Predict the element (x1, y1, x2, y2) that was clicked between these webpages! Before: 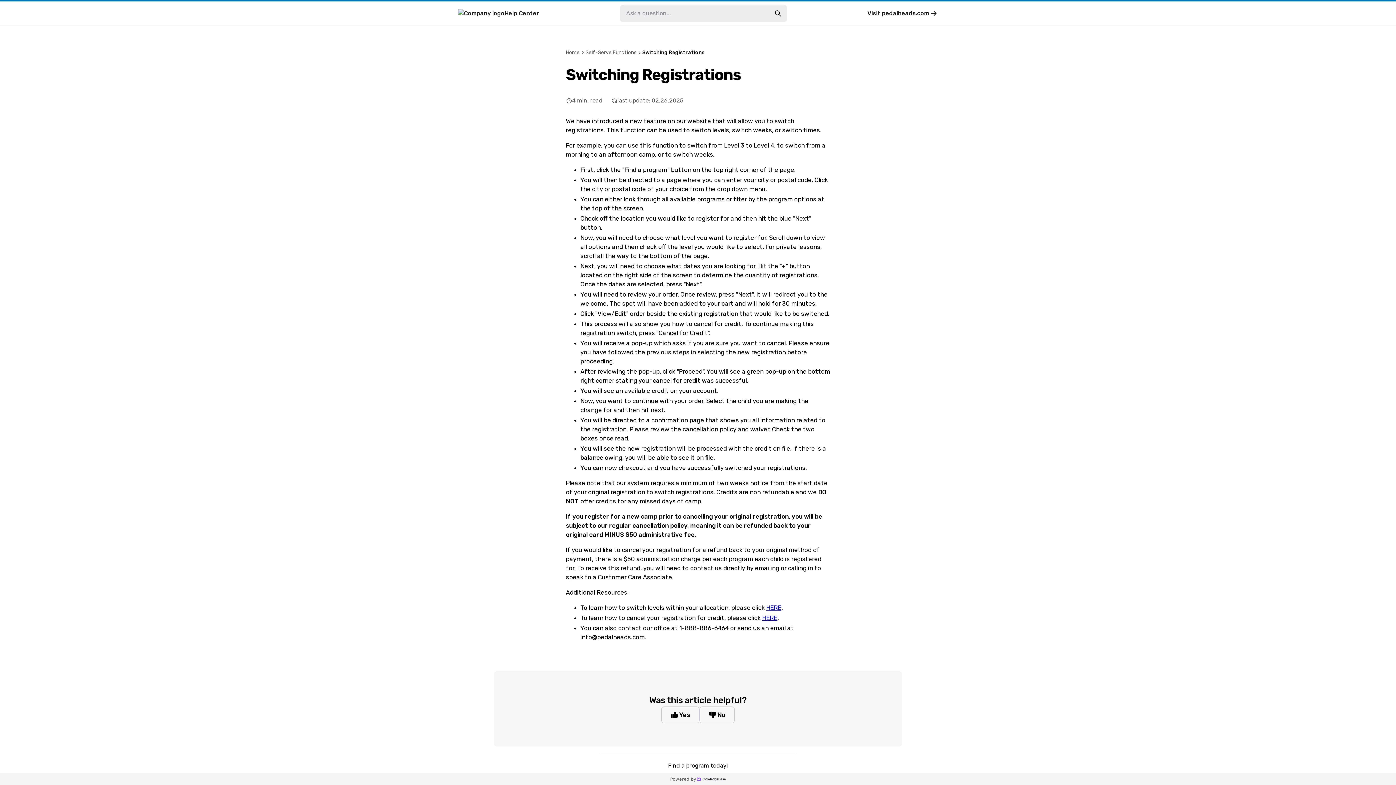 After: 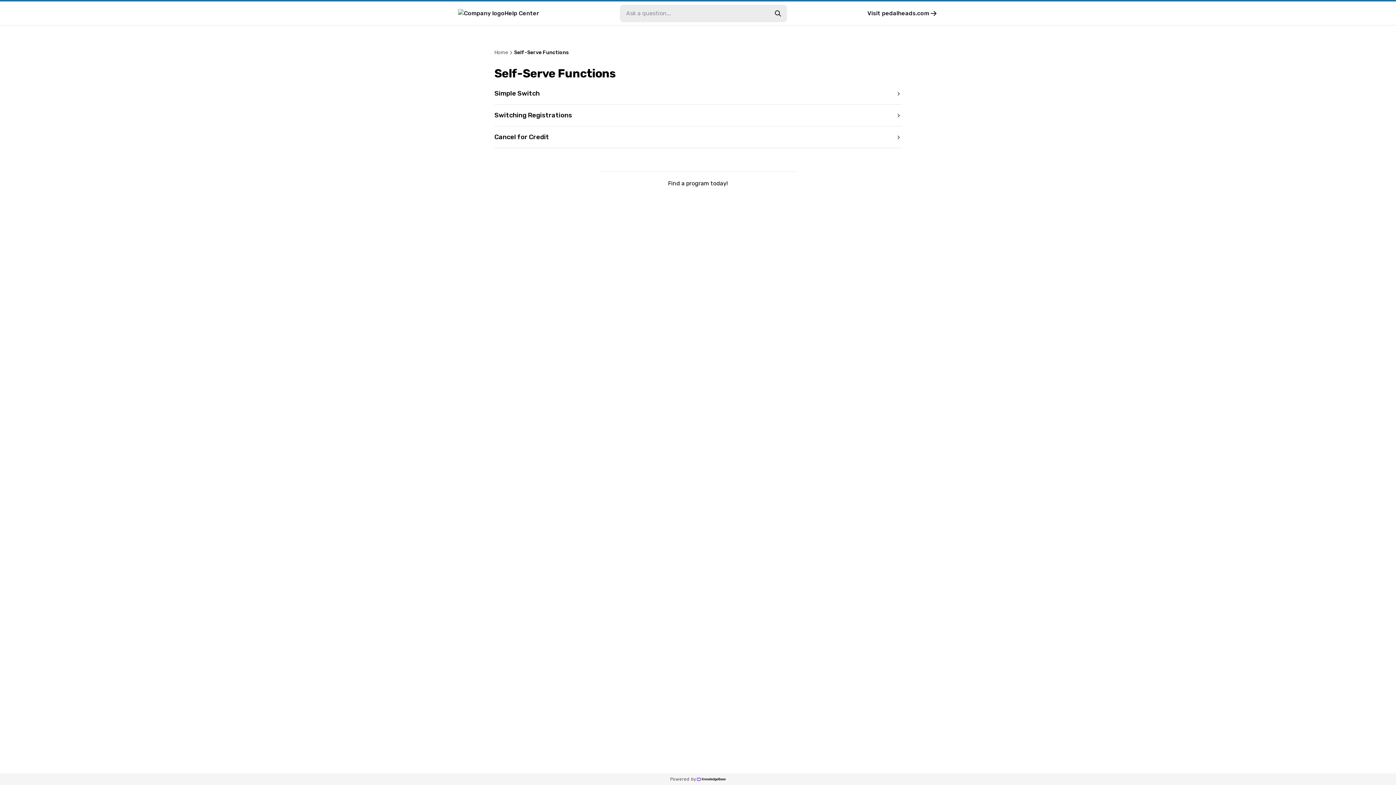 Action: bbox: (585, 48, 636, 56) label: Self-Serve Functions